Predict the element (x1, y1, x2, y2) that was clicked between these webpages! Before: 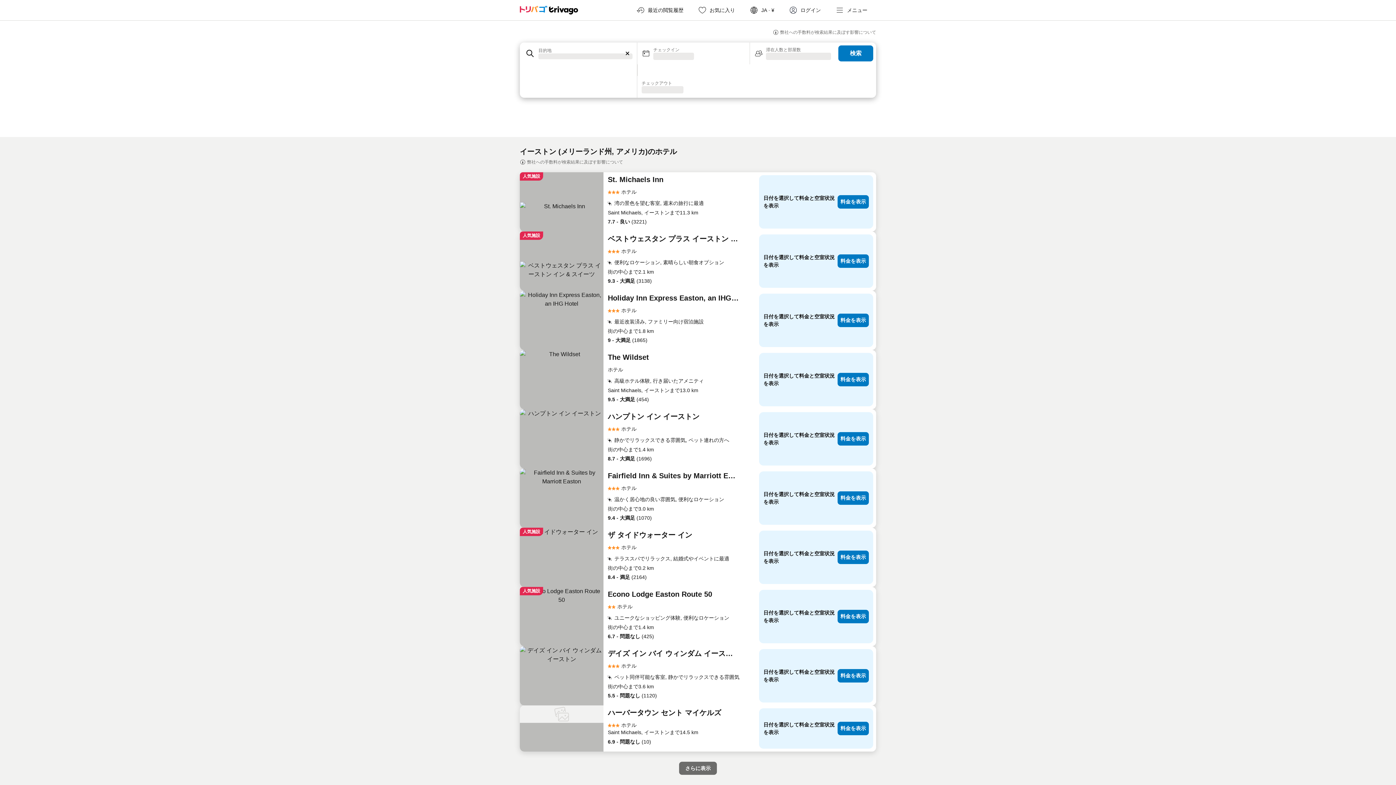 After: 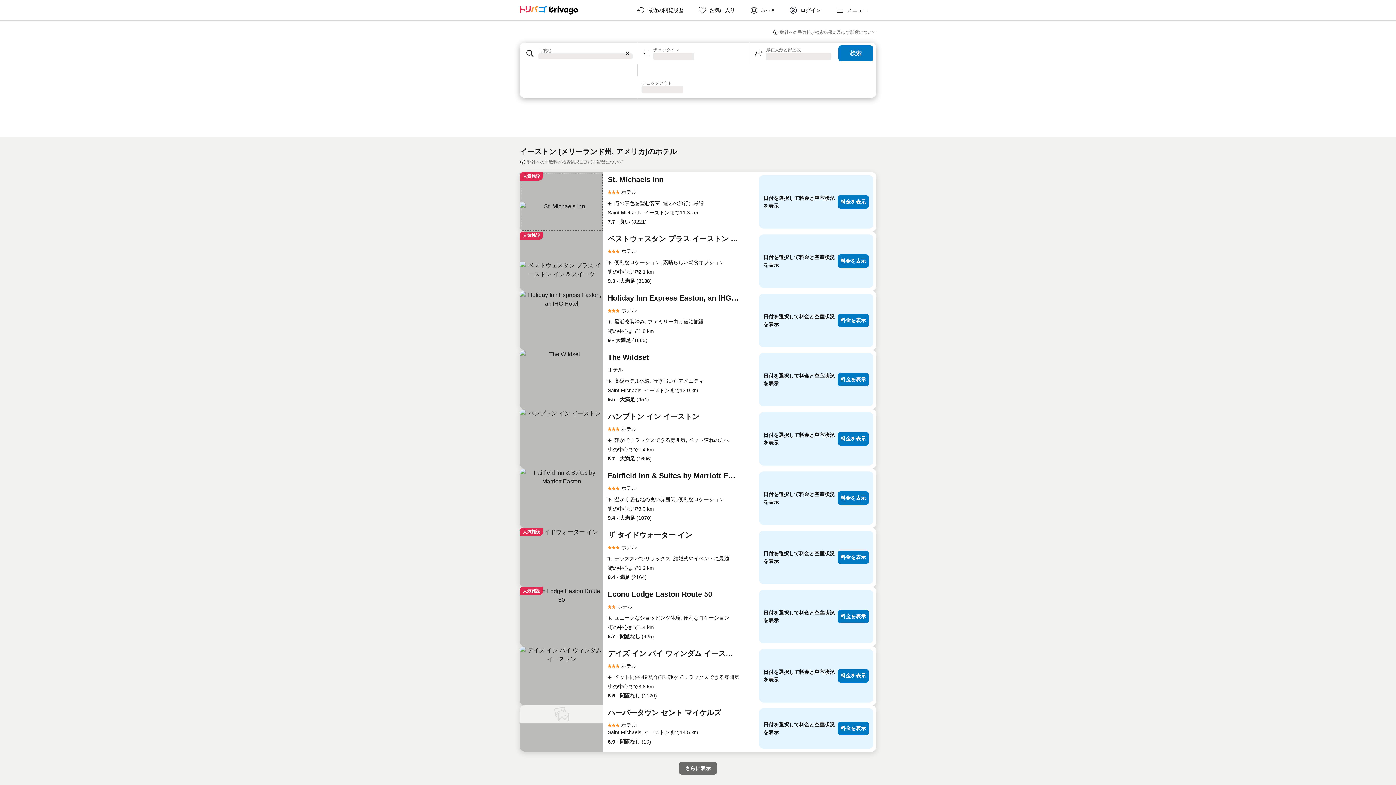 Action: bbox: (520, 172, 603, 231)